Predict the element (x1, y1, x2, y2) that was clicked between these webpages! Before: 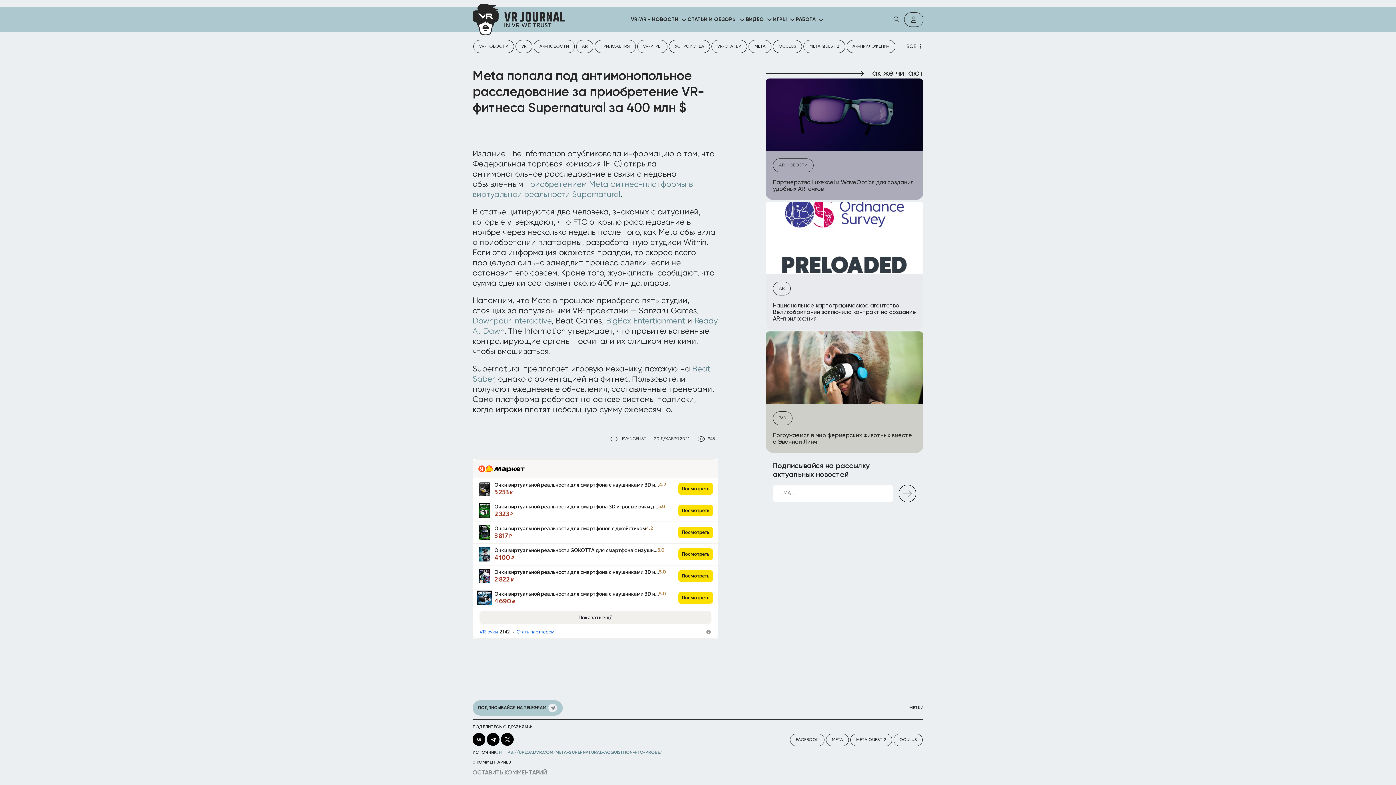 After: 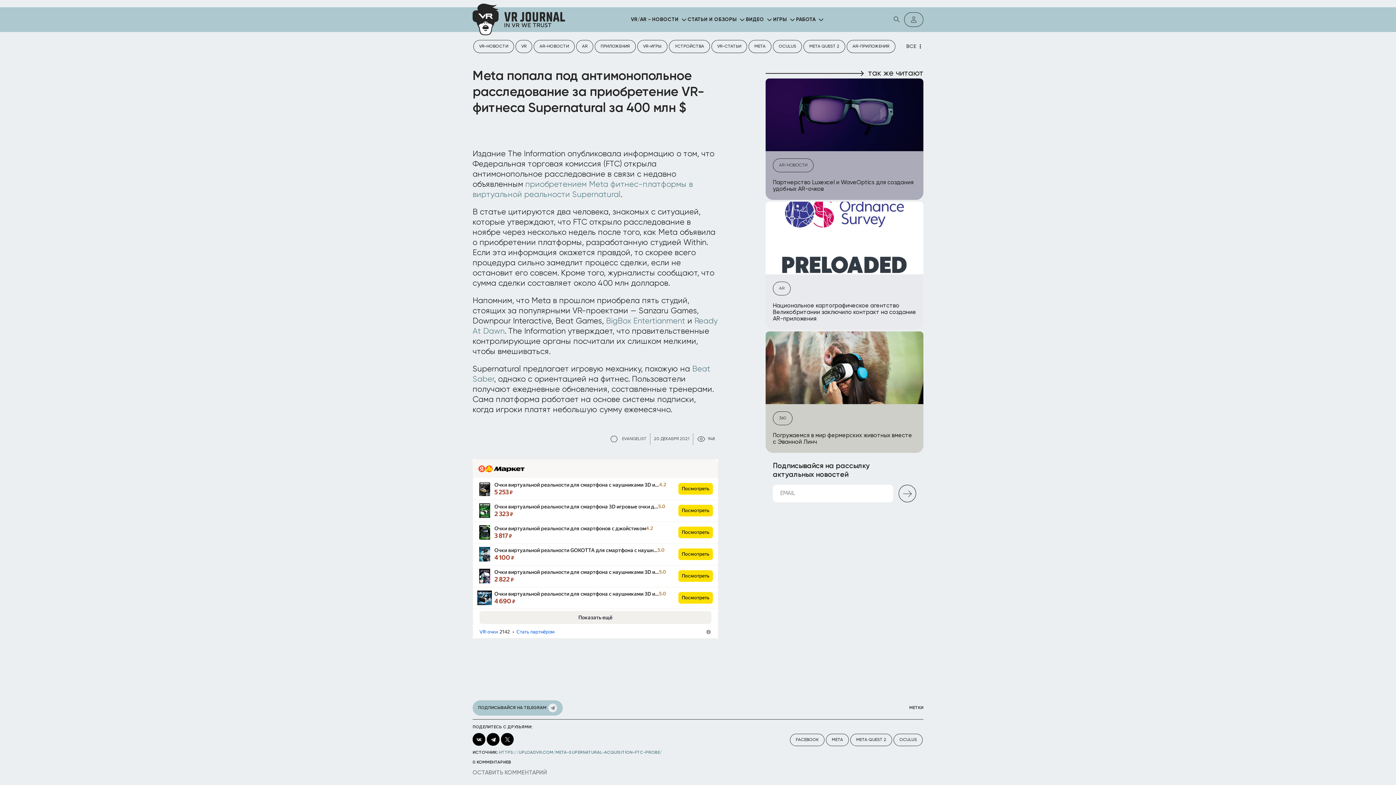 Action: bbox: (472, 317, 551, 325) label: Downpour Interactive